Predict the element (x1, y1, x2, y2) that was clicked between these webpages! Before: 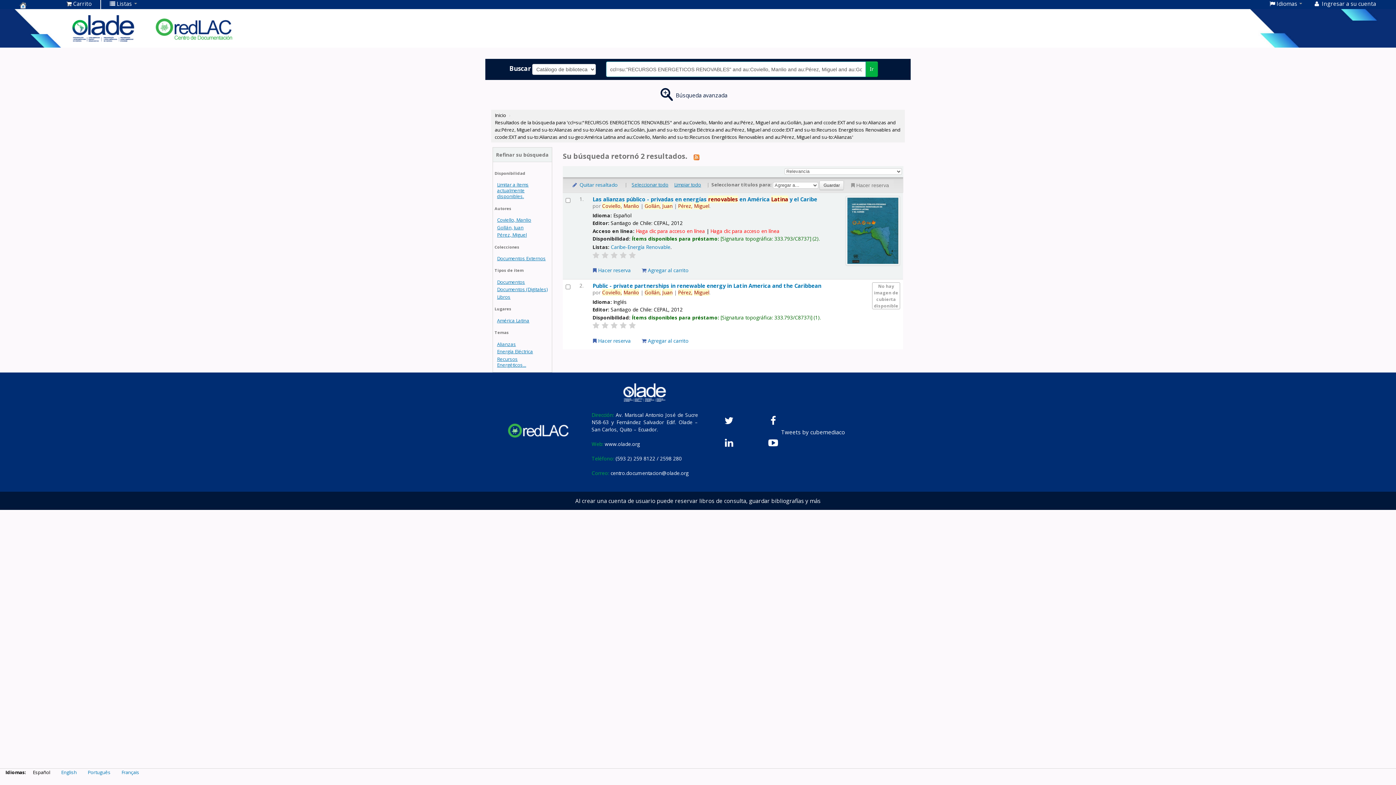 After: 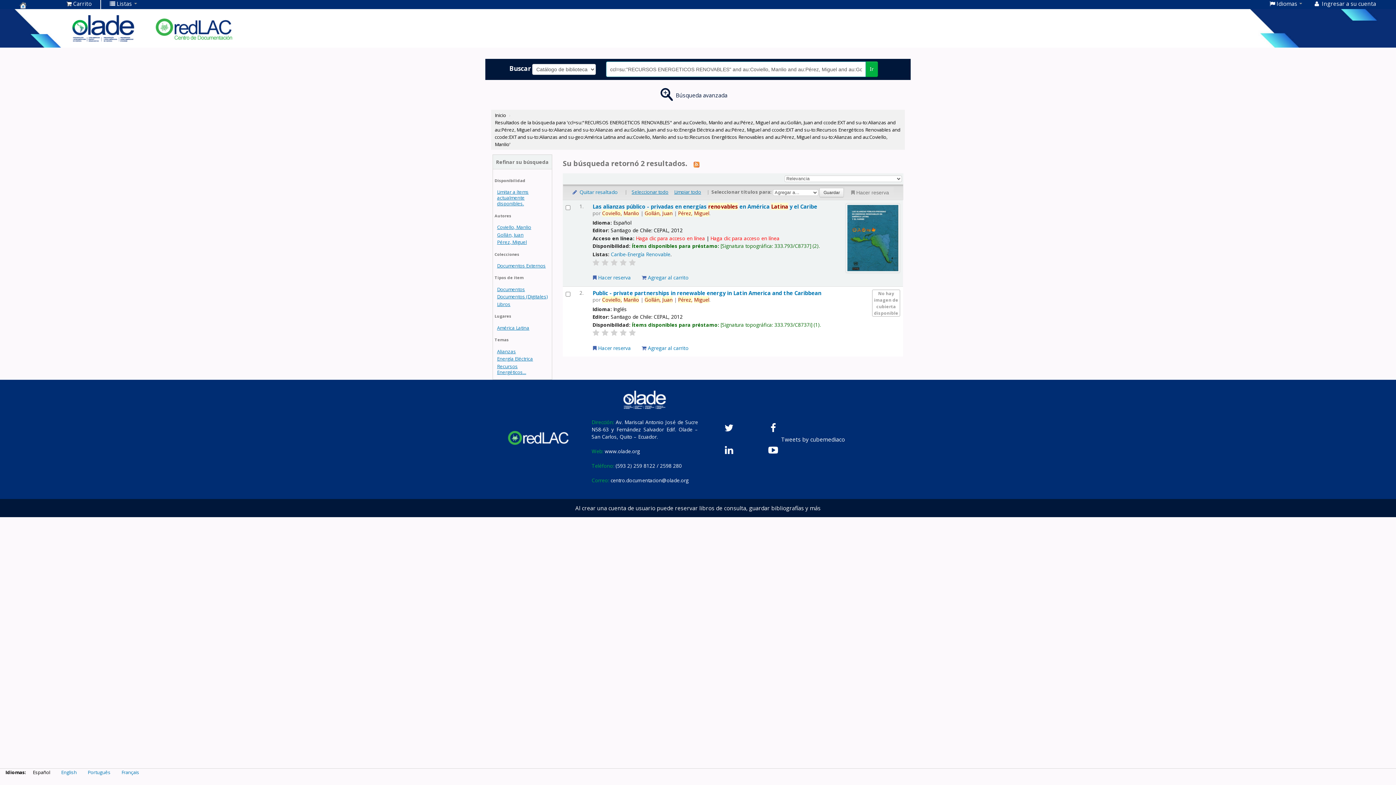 Action: label: Recursos Energéticos... bbox: (497, 355, 526, 368)